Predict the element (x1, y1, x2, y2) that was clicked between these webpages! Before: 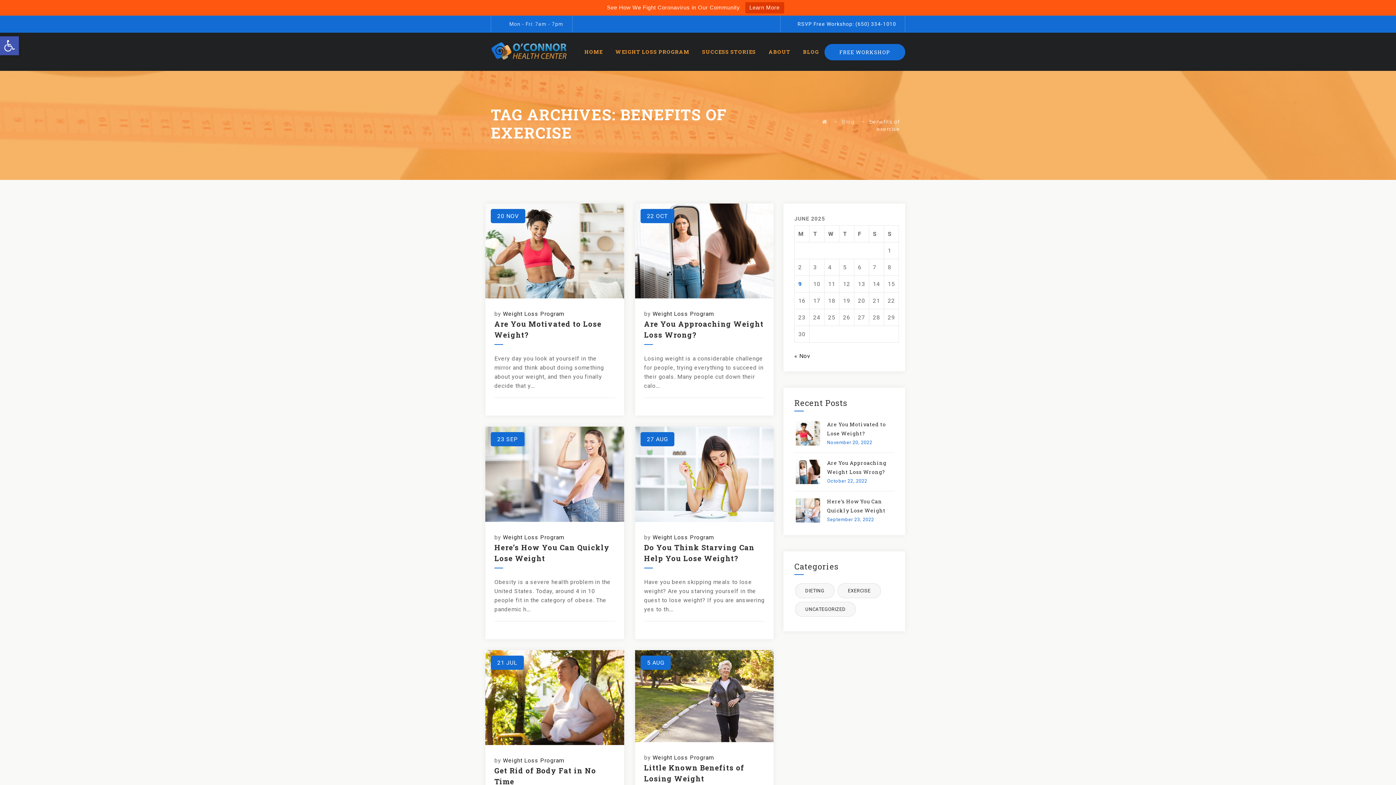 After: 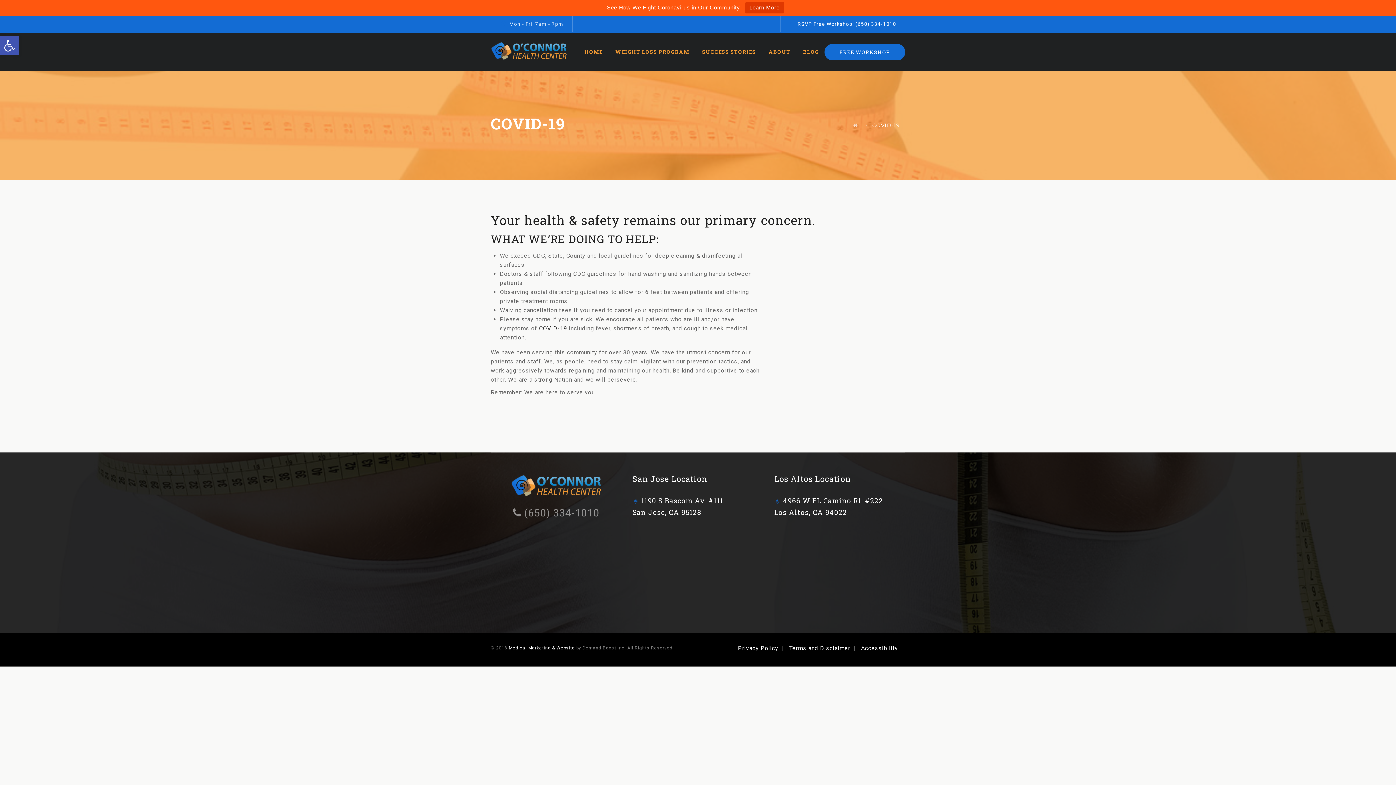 Action: label: Learn More bbox: (745, 2, 784, 13)